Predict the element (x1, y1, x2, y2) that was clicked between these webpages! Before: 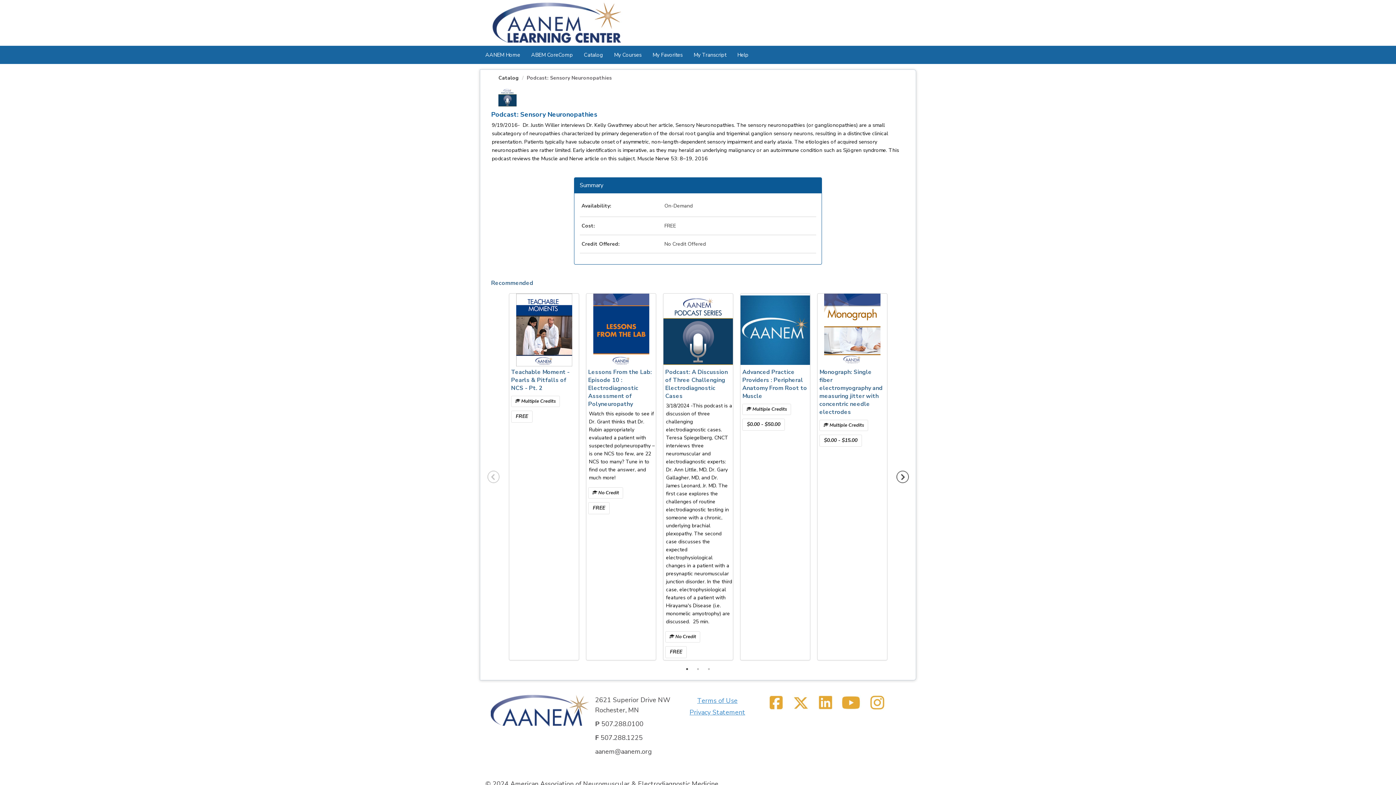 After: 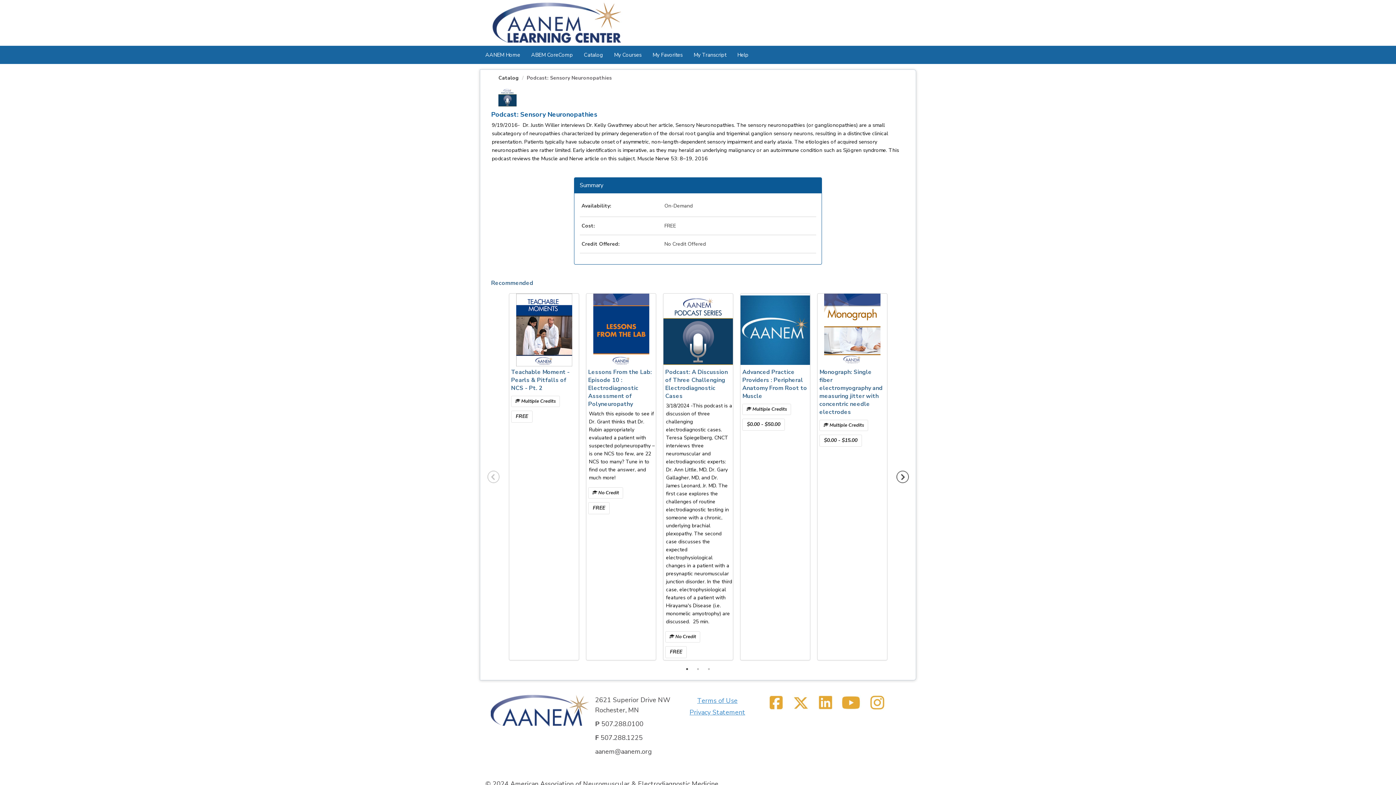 Action: bbox: (870, 699, 885, 706)